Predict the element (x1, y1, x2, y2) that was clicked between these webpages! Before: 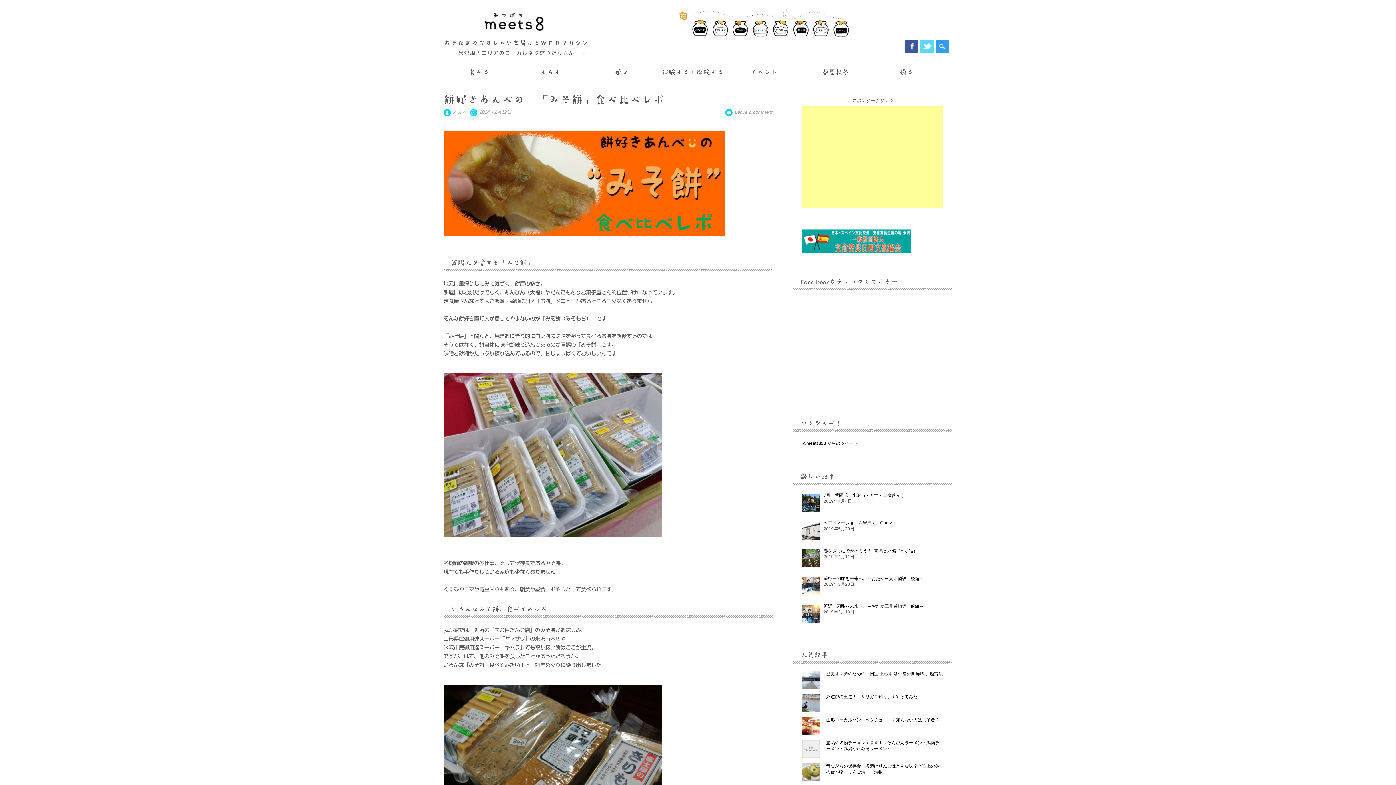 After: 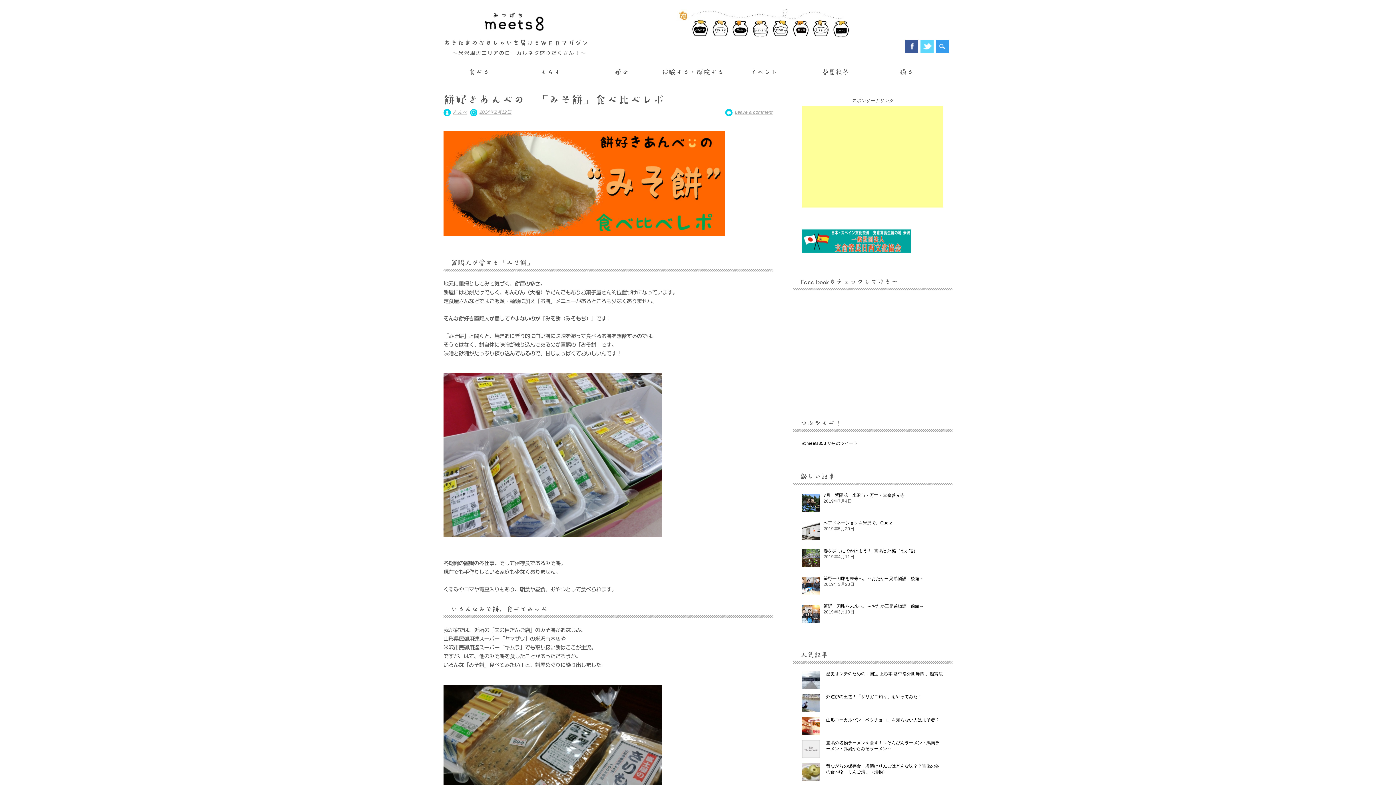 Action: bbox: (479, 109, 511, 114) label: 2014年2月12日